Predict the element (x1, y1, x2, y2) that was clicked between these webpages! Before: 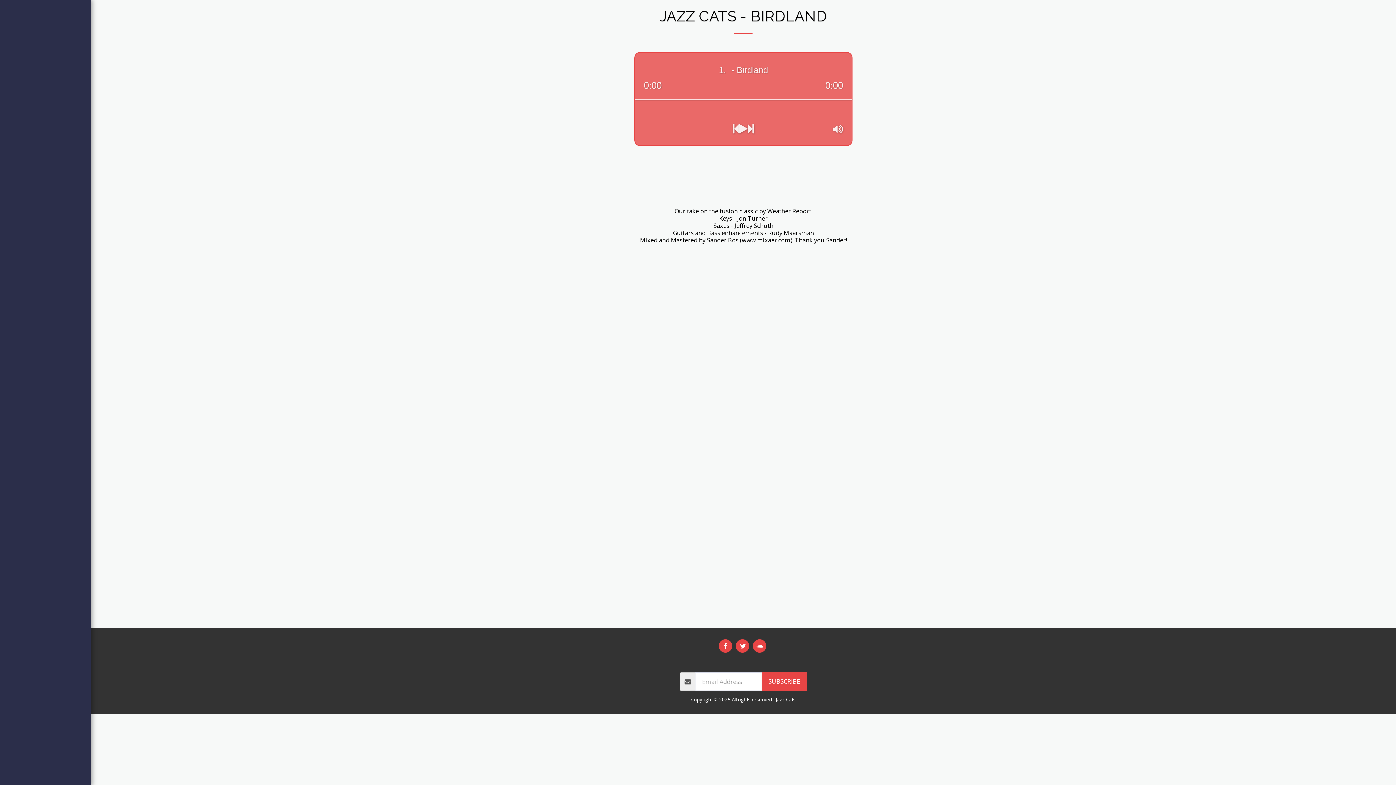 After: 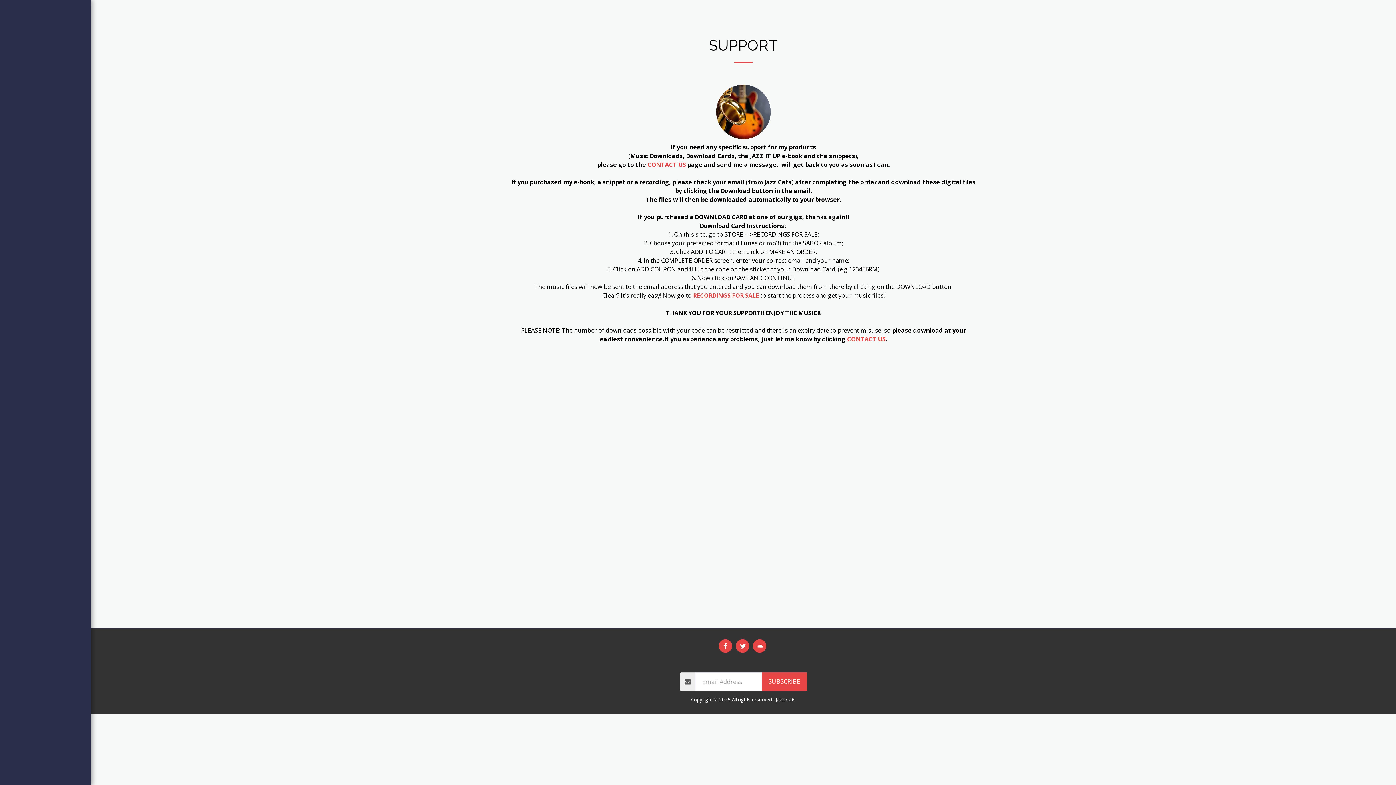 Action: label: Support bbox: (860, 658, 878, 665)